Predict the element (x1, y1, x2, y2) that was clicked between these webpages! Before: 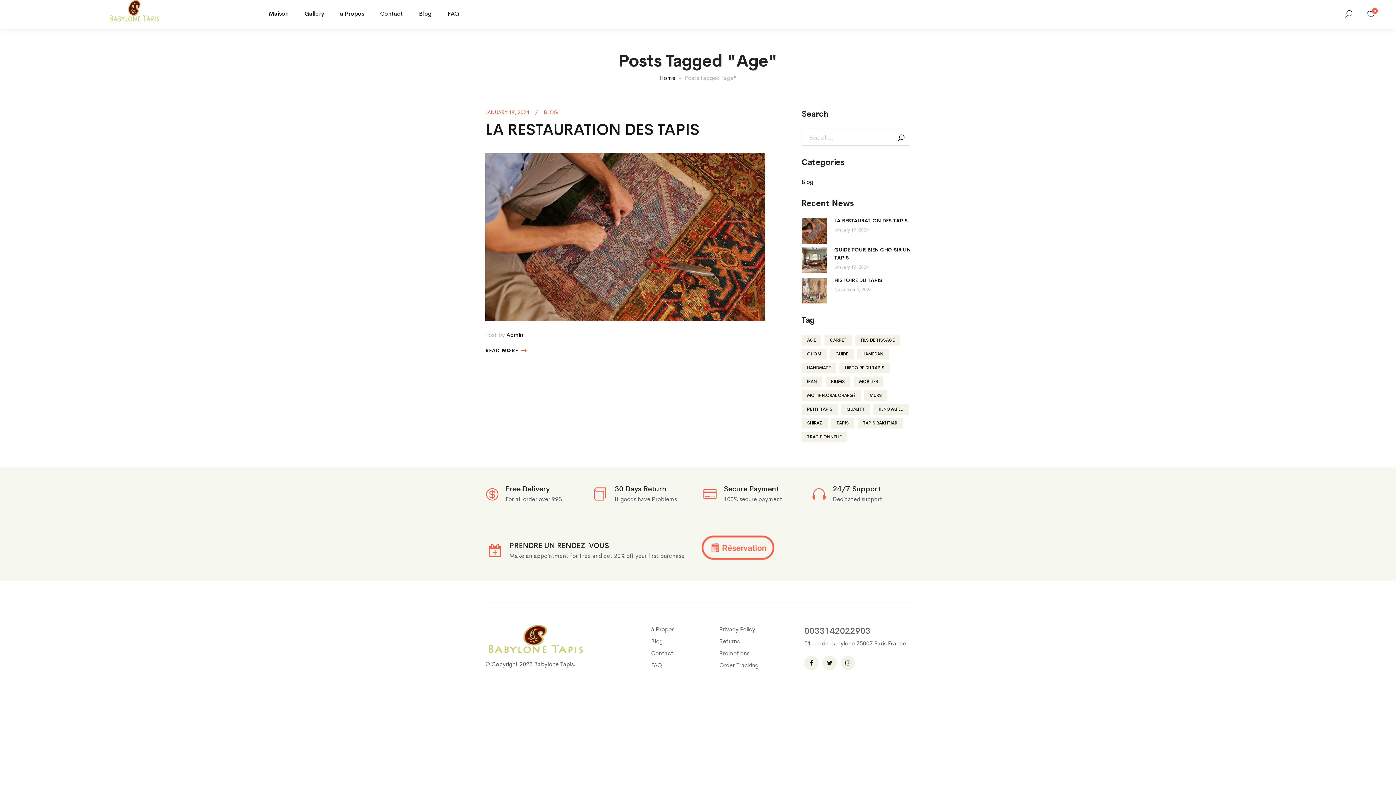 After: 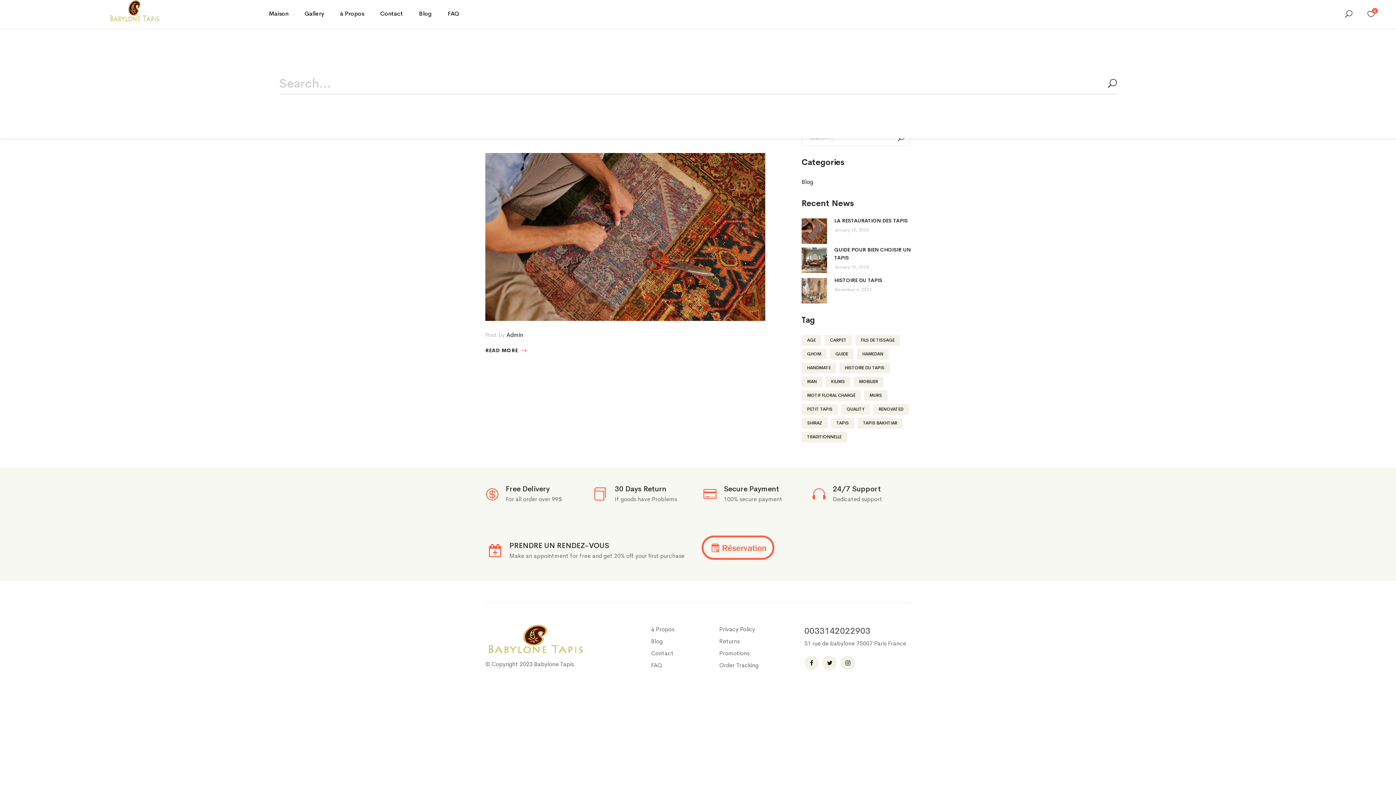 Action: bbox: (1345, 12, 1352, 18)